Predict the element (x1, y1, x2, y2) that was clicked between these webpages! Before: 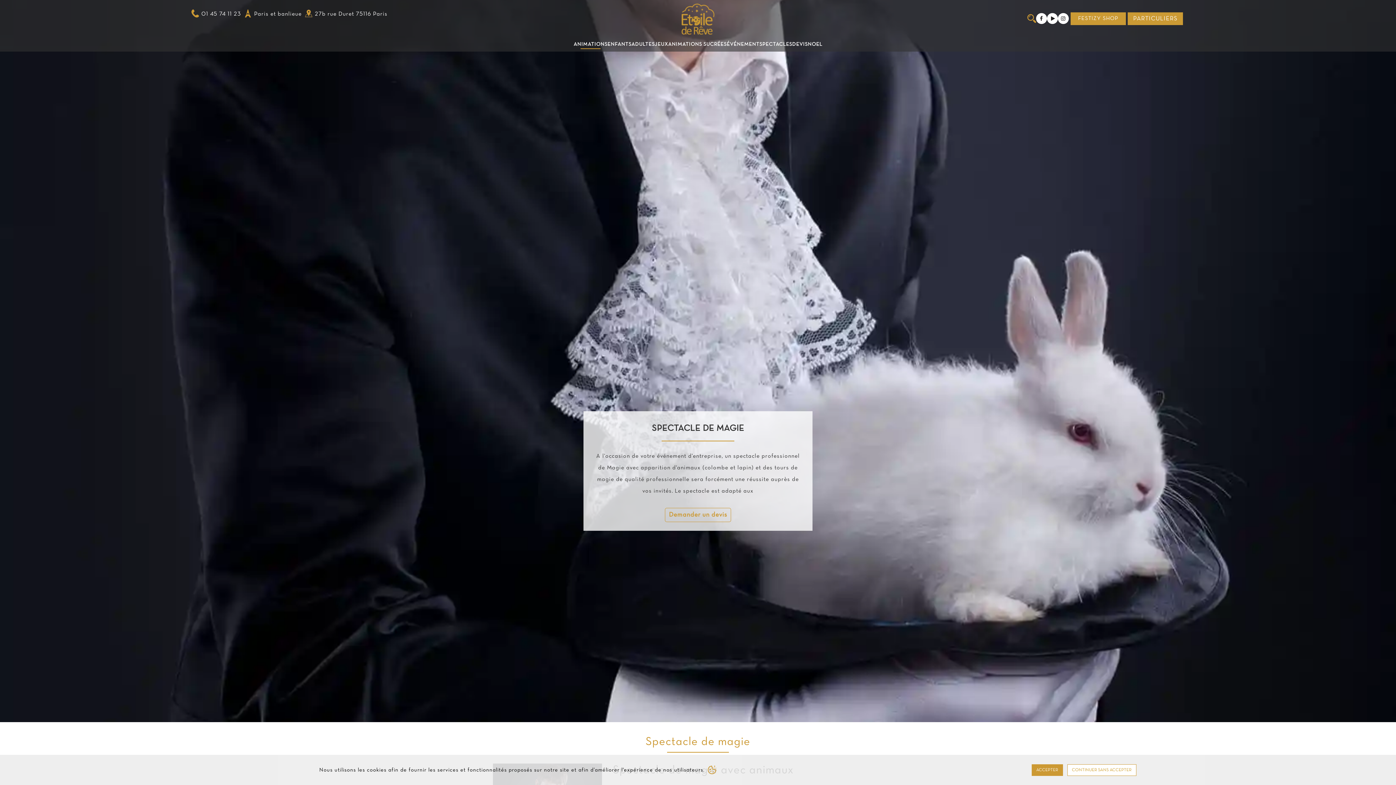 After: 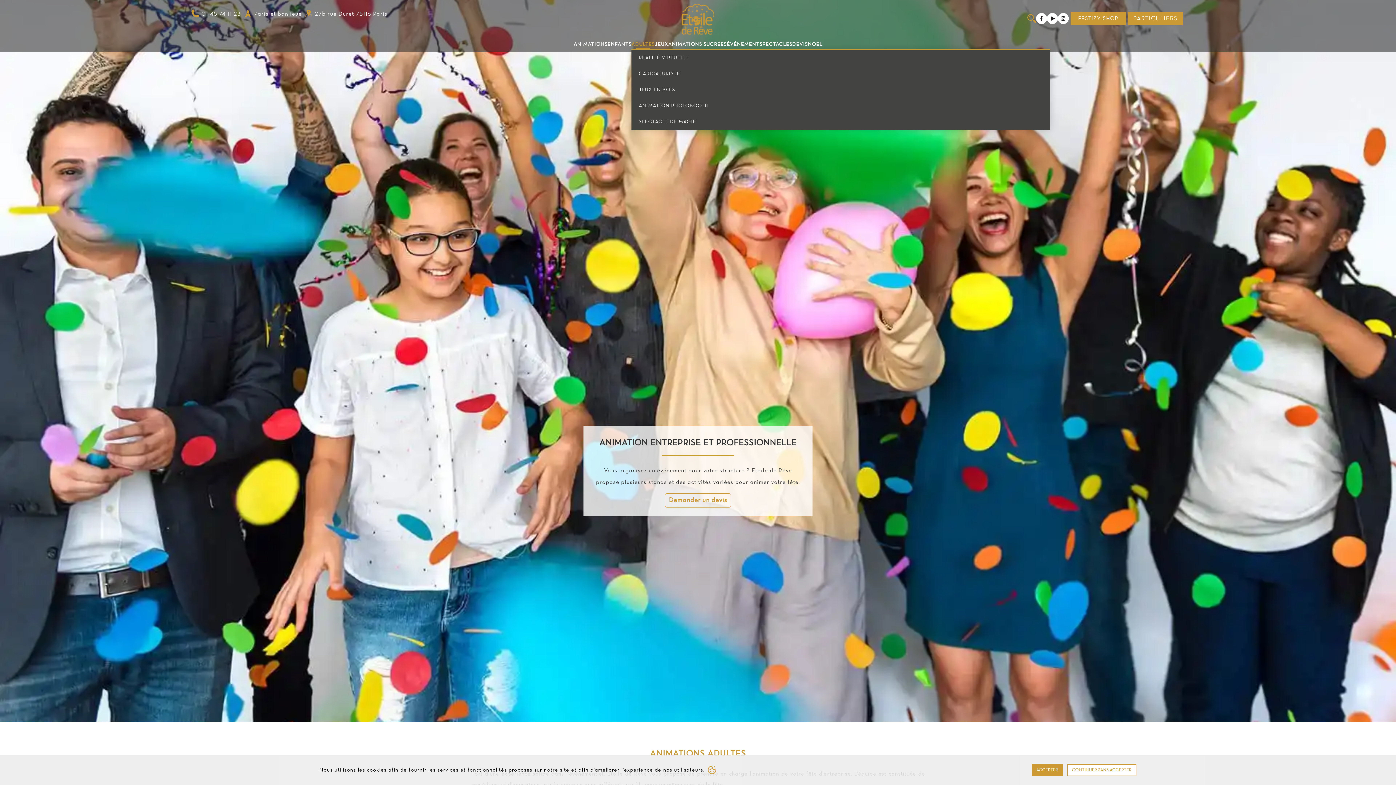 Action: bbox: (631, 42, 654, 46) label: ADULTES